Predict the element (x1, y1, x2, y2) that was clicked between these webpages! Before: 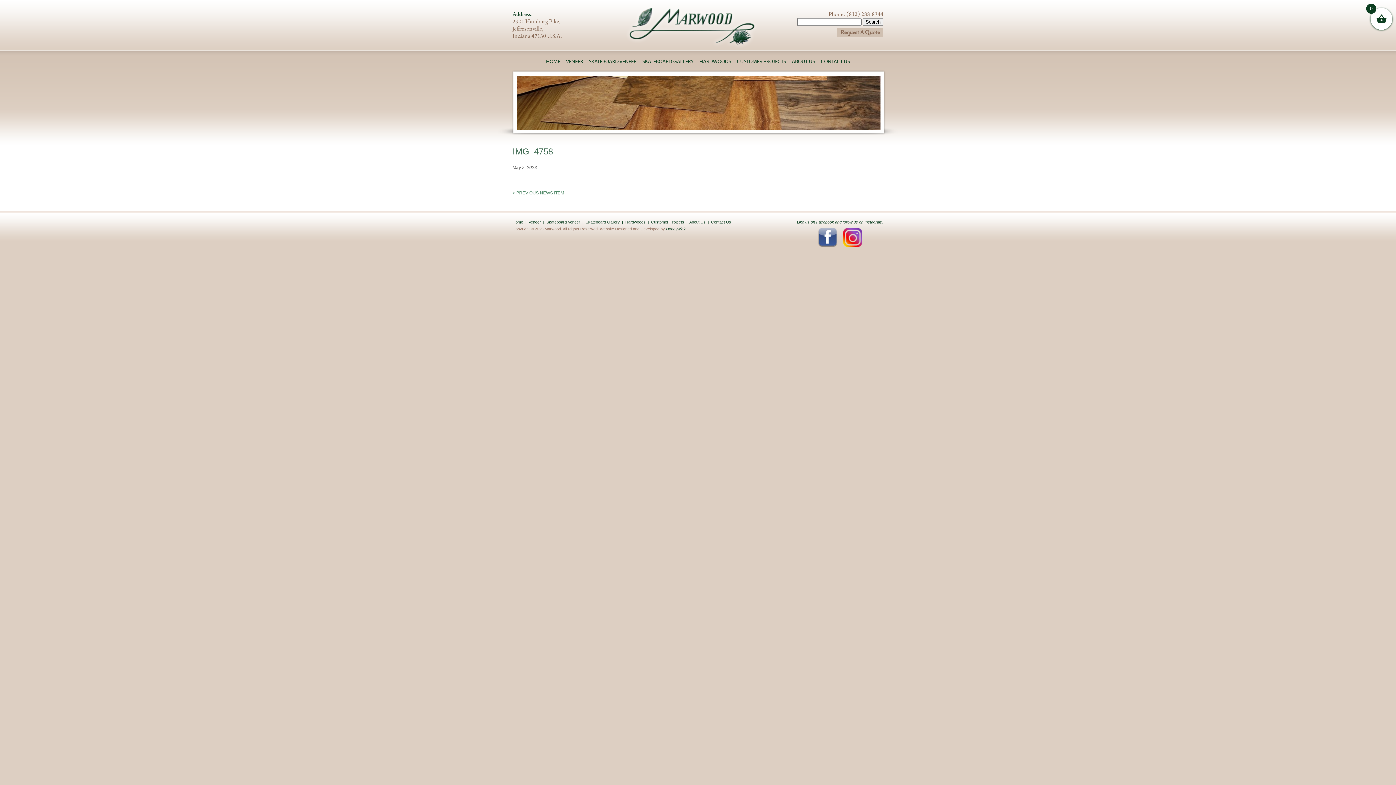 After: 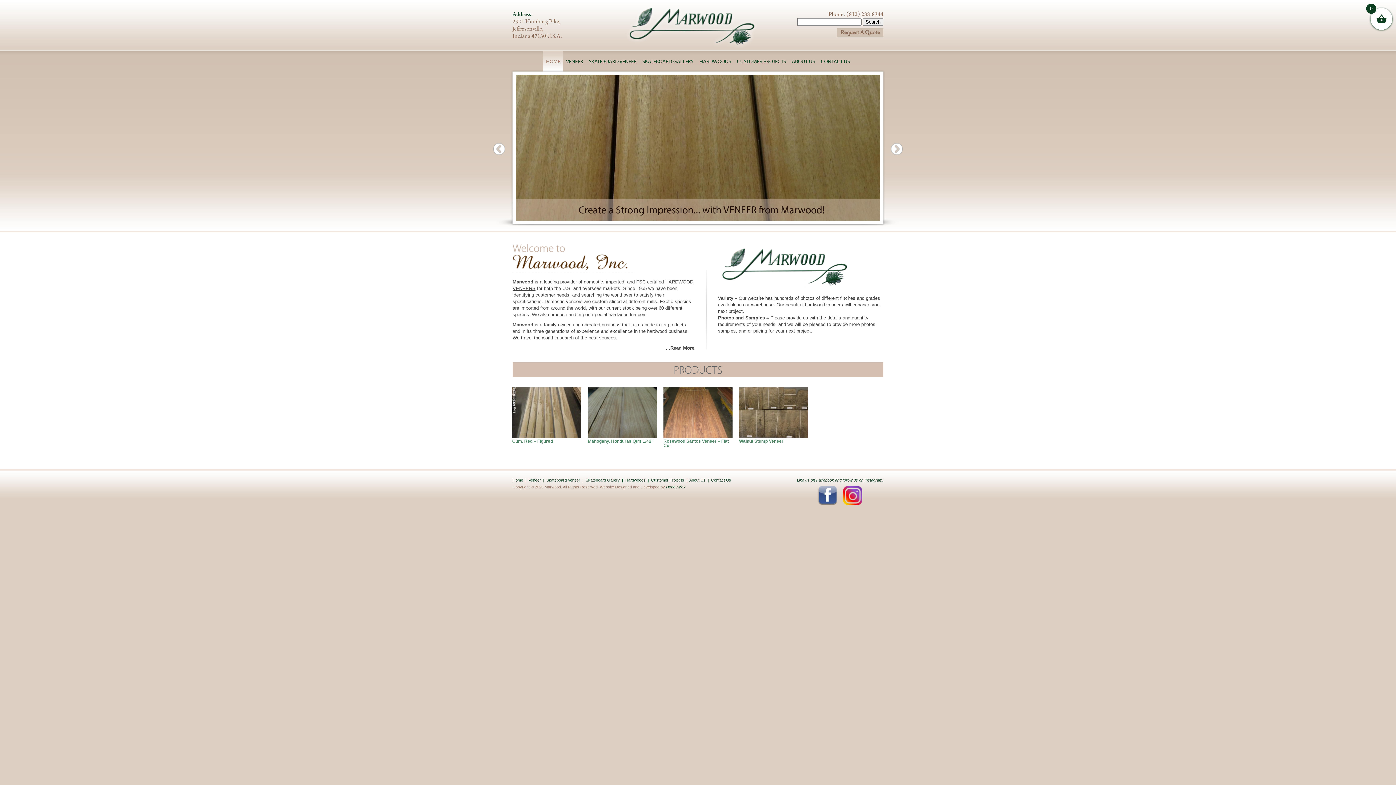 Action: bbox: (512, 220, 526, 224) label: Home|